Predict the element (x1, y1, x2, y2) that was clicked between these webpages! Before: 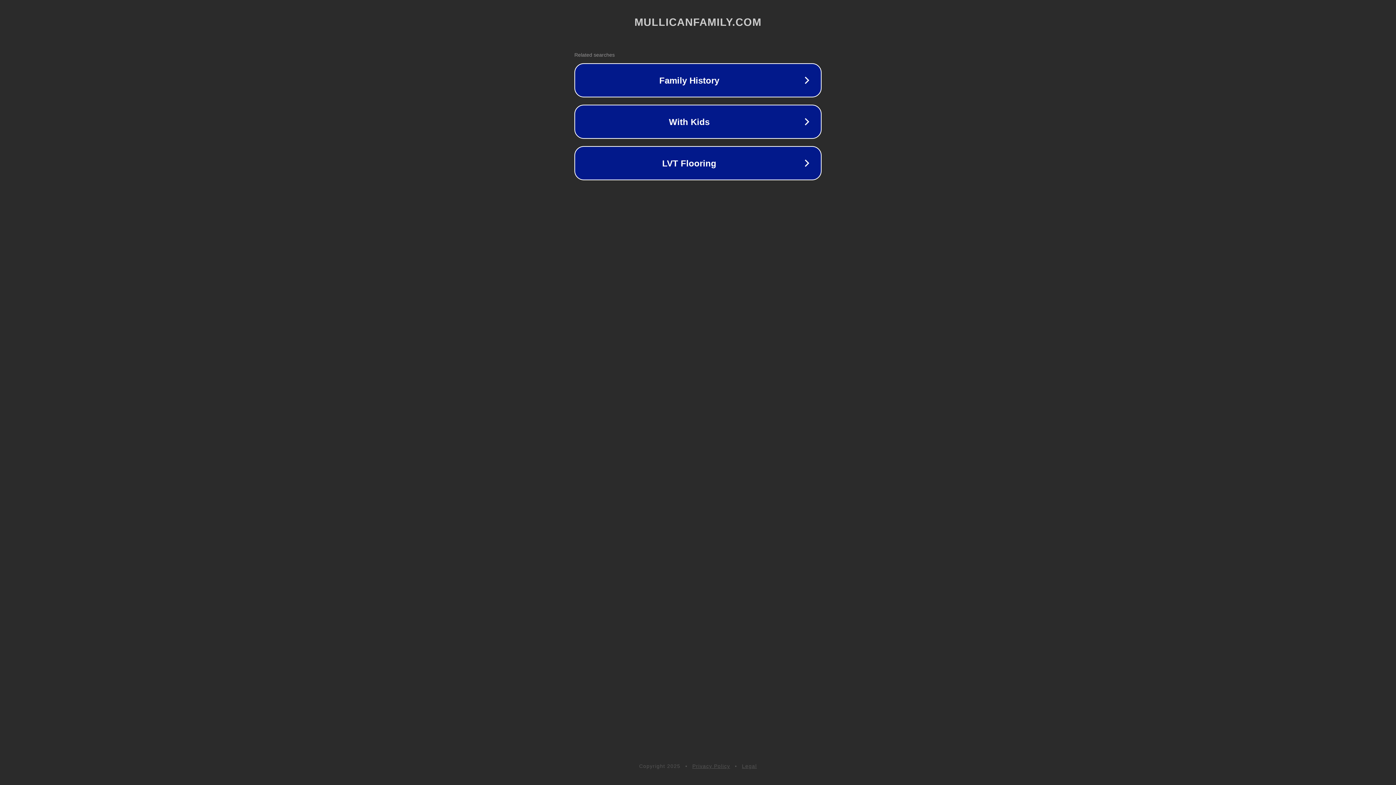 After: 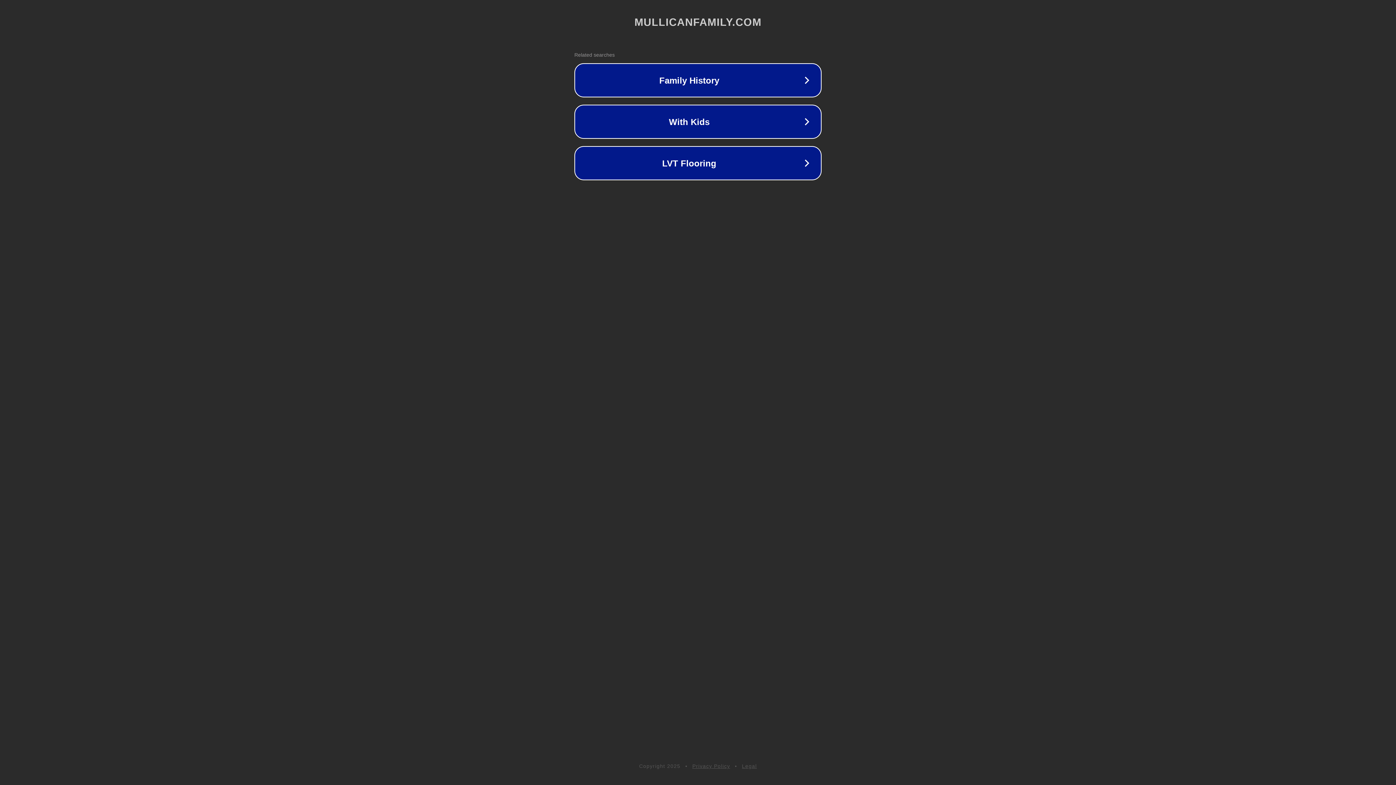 Action: label: Legal bbox: (742, 763, 757, 769)